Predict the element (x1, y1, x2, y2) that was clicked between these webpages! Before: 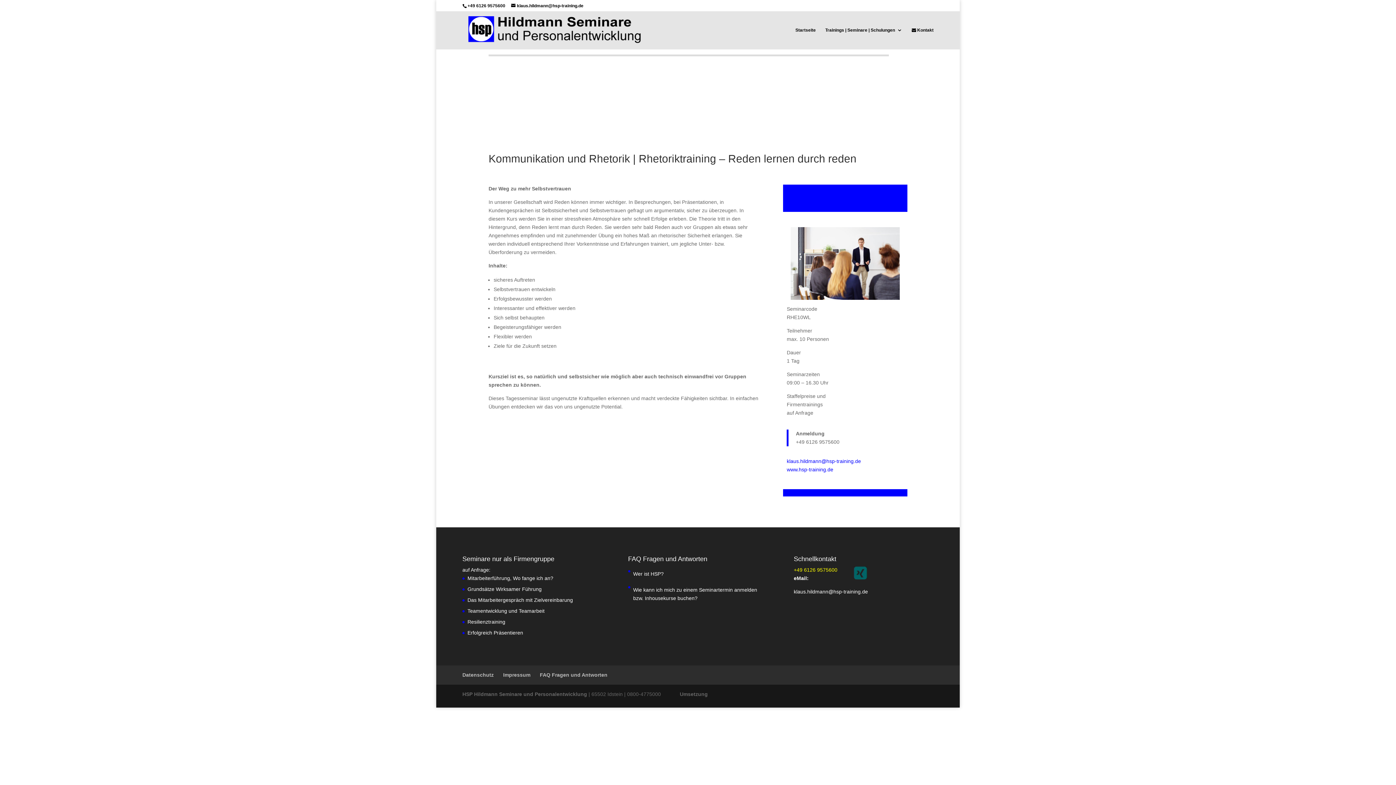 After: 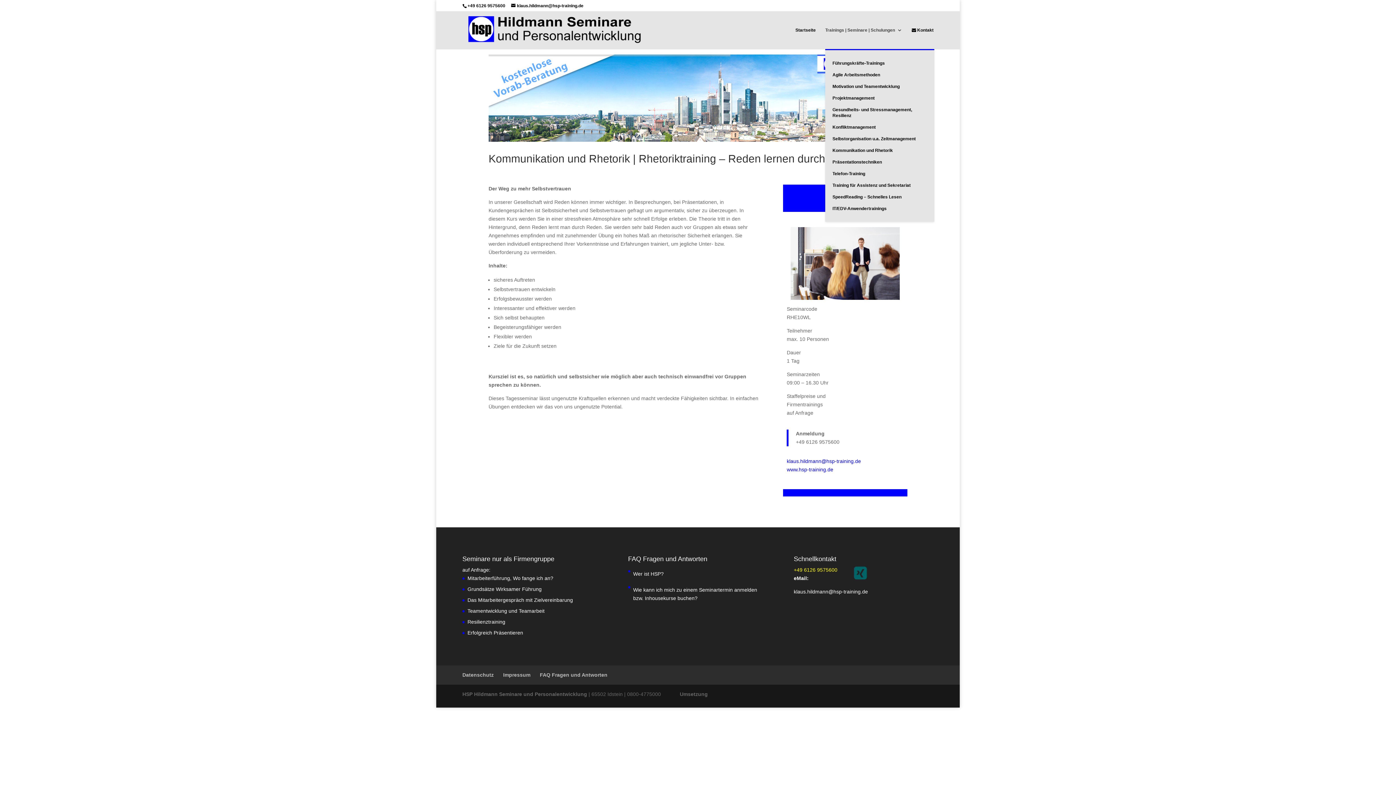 Action: label: Trainings | Seminare | Schulungen bbox: (825, 27, 902, 49)